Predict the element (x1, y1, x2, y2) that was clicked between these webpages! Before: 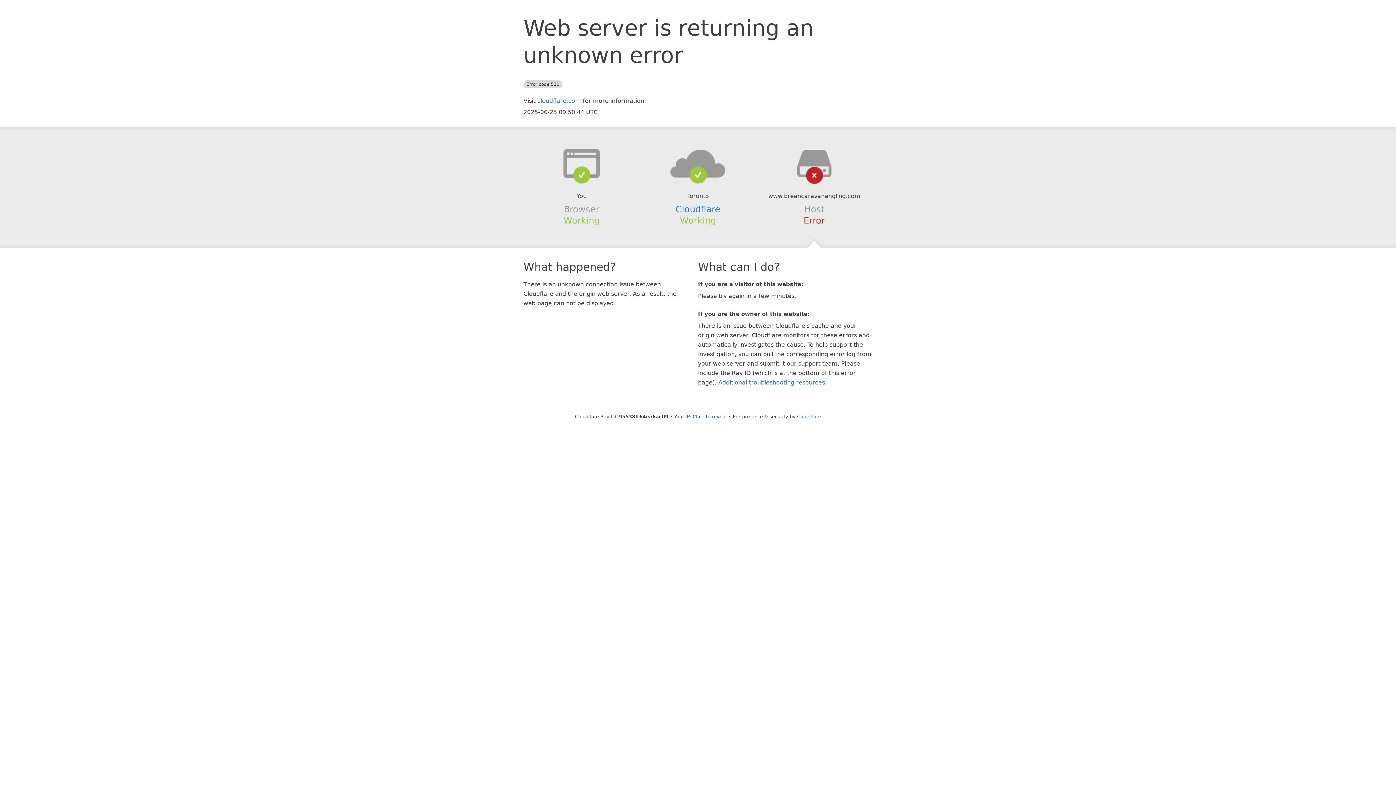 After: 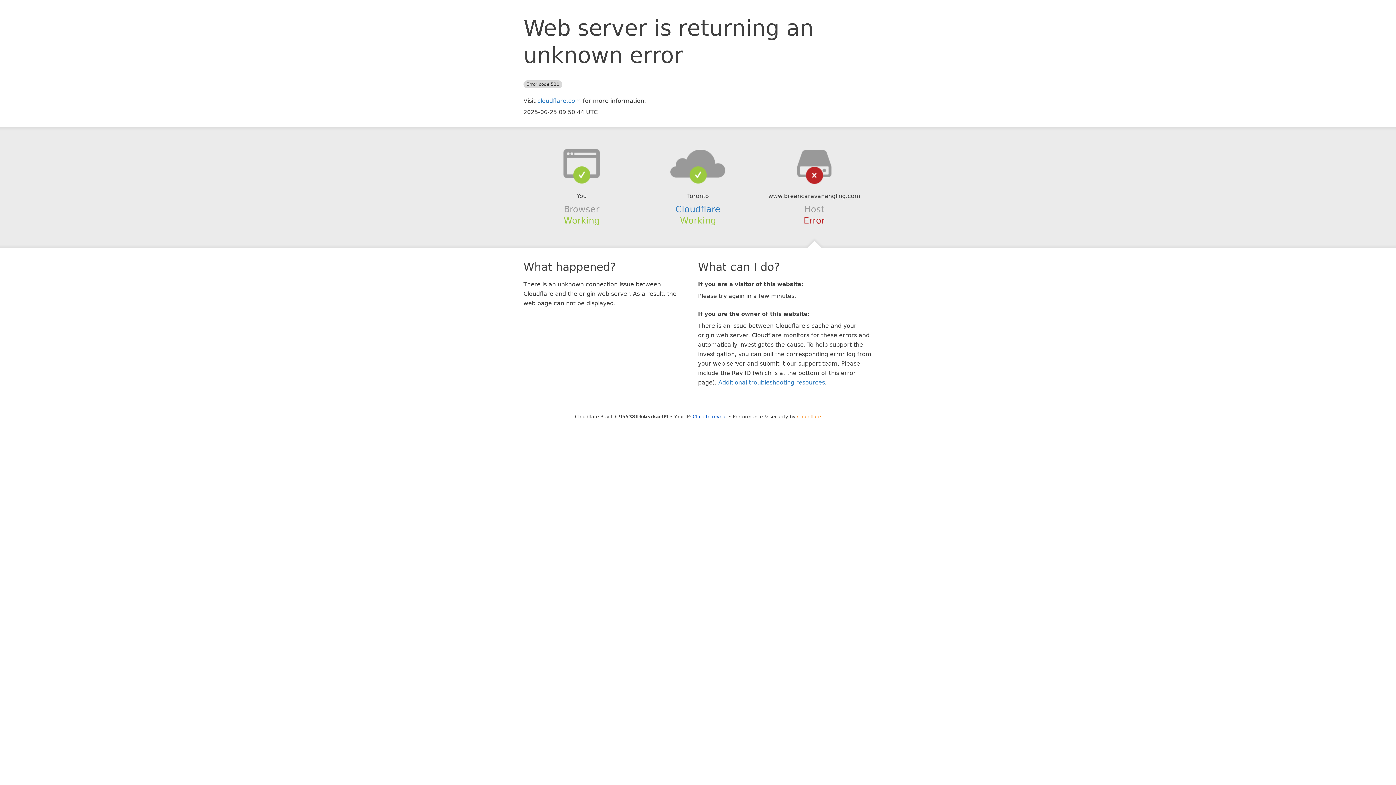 Action: label: Cloudflare bbox: (797, 414, 821, 419)